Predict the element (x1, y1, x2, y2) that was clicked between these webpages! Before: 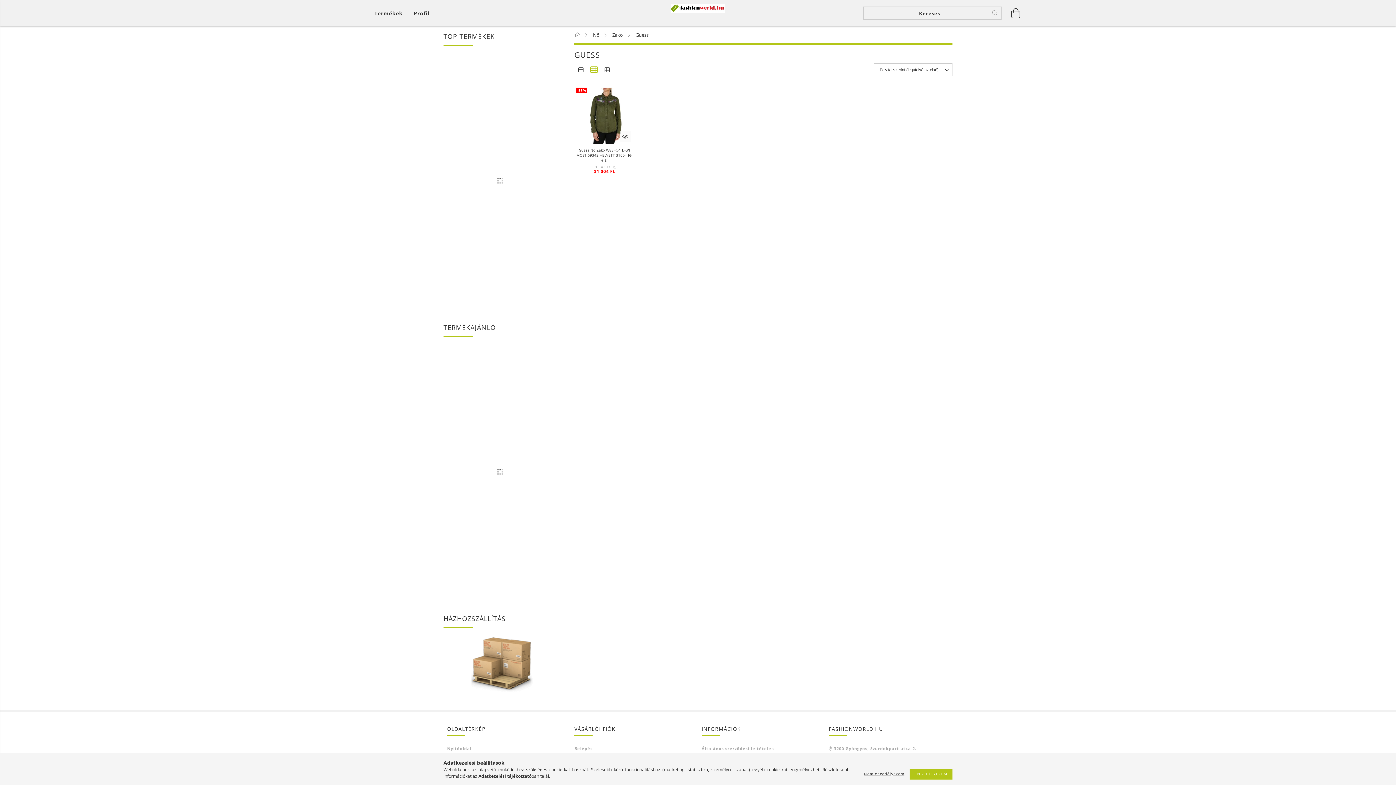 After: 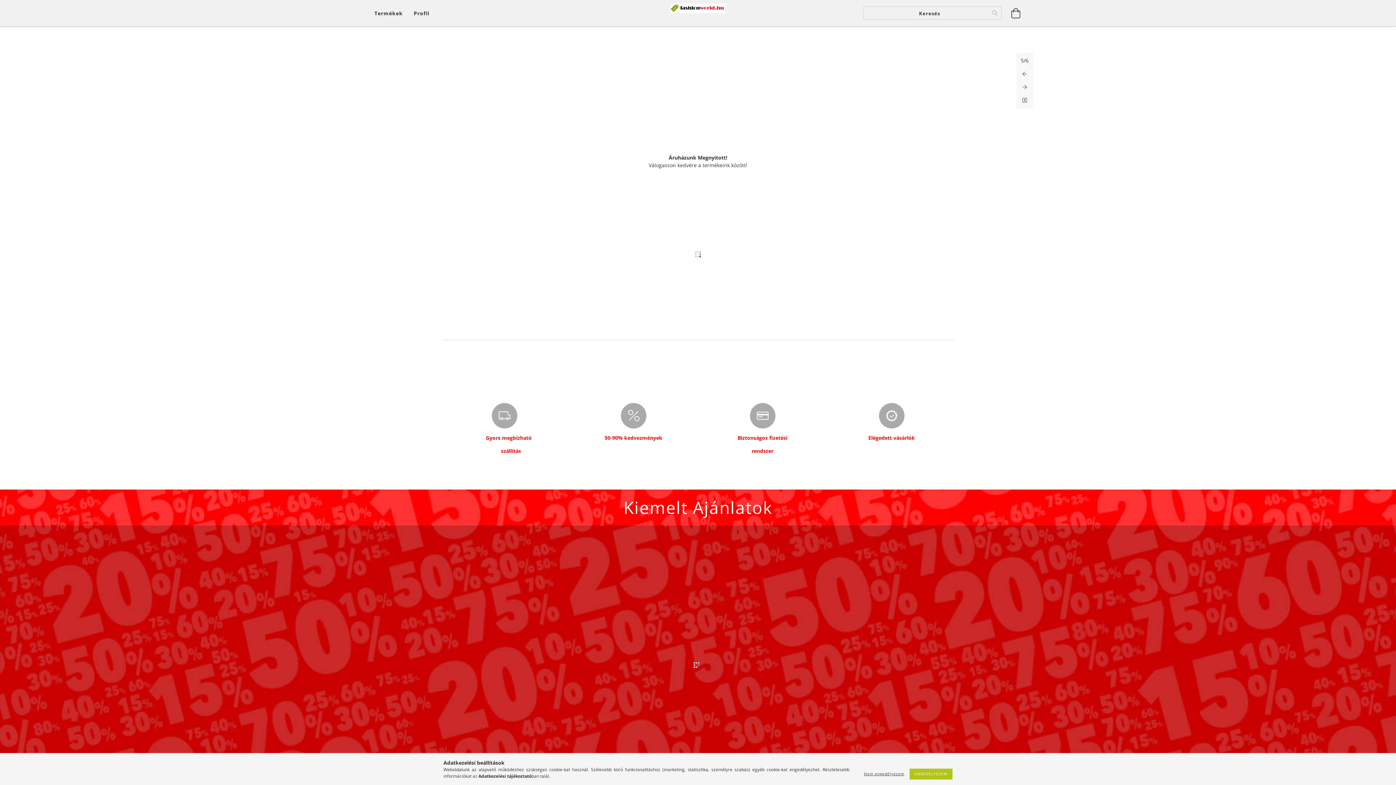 Action: bbox: (643, 3, 752, 22)